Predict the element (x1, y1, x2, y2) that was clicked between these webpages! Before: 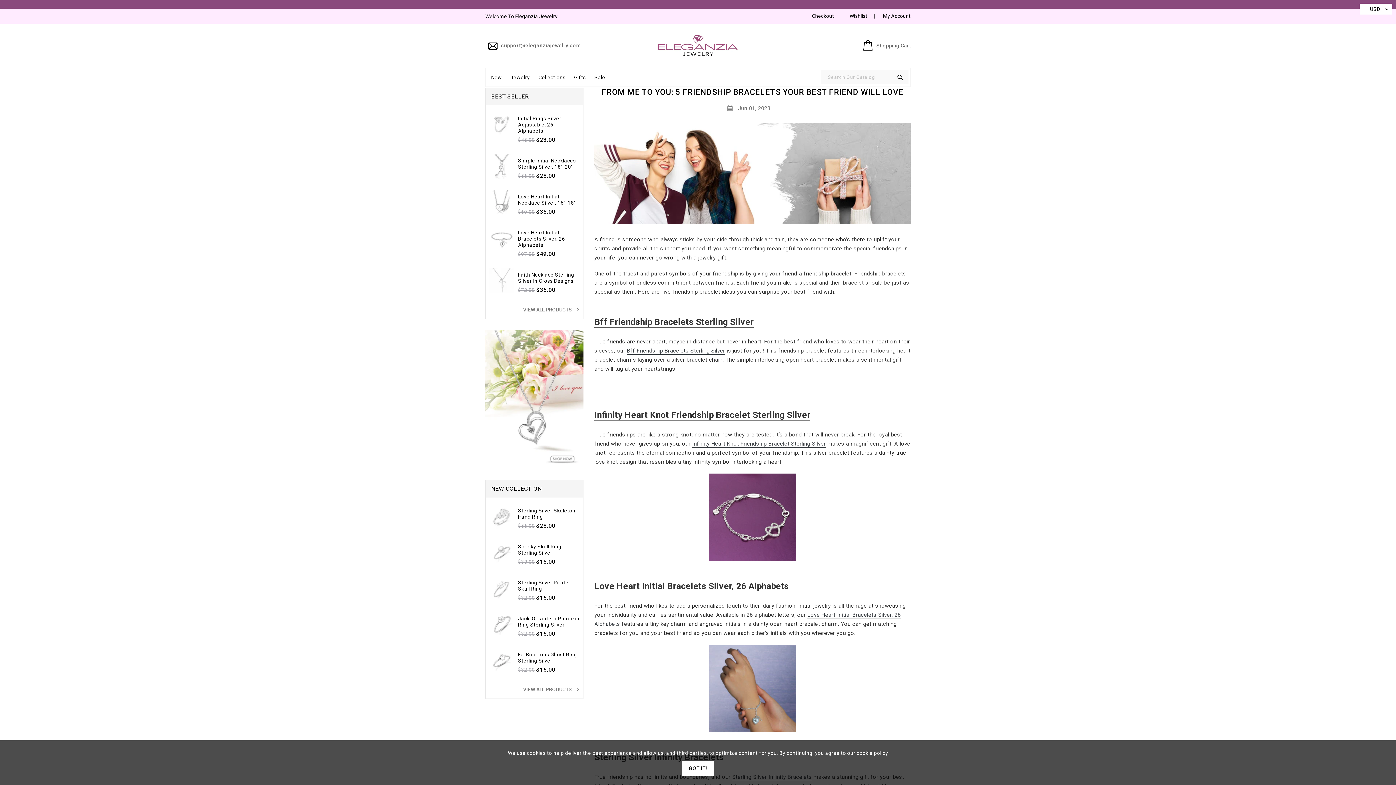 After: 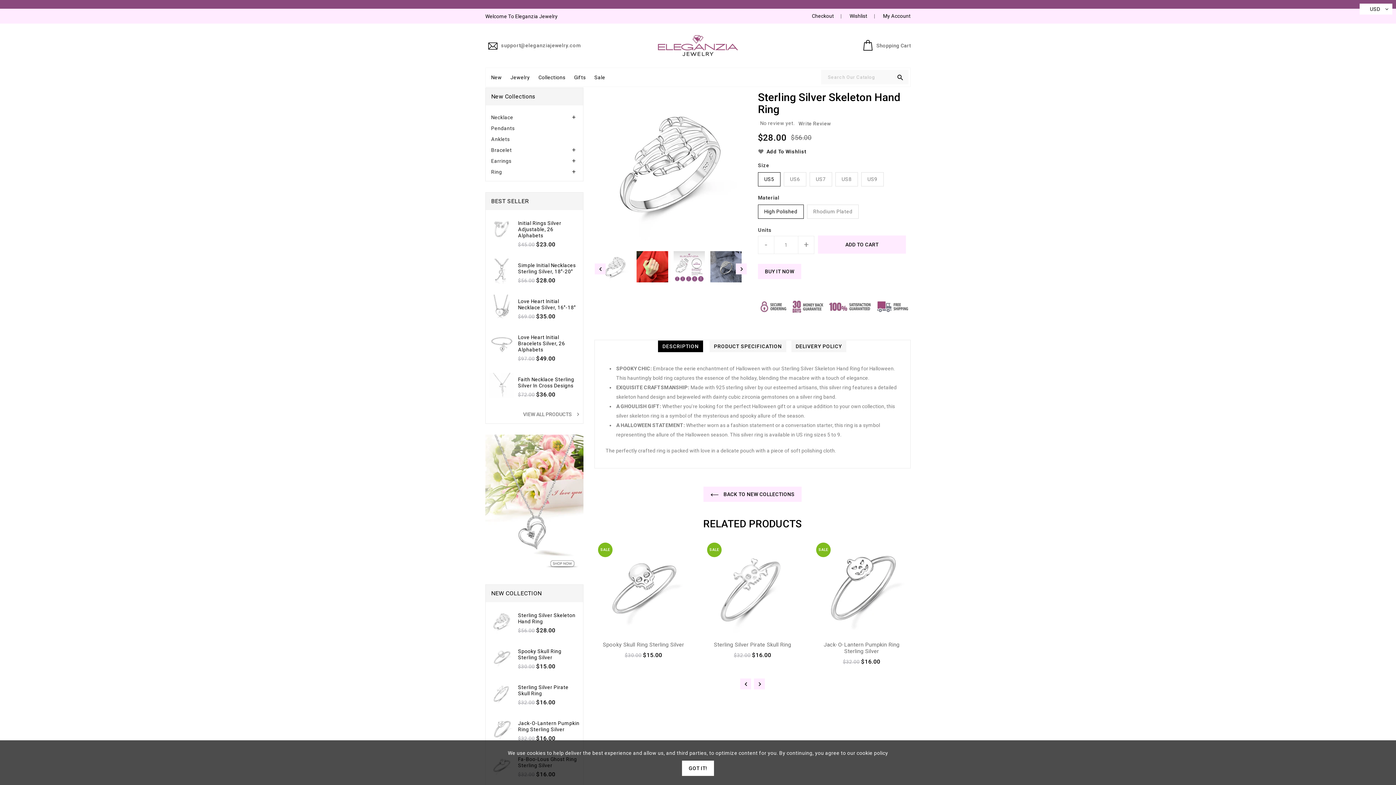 Action: label: Sterling Silver Skeleton Hand Ring bbox: (518, 508, 579, 520)